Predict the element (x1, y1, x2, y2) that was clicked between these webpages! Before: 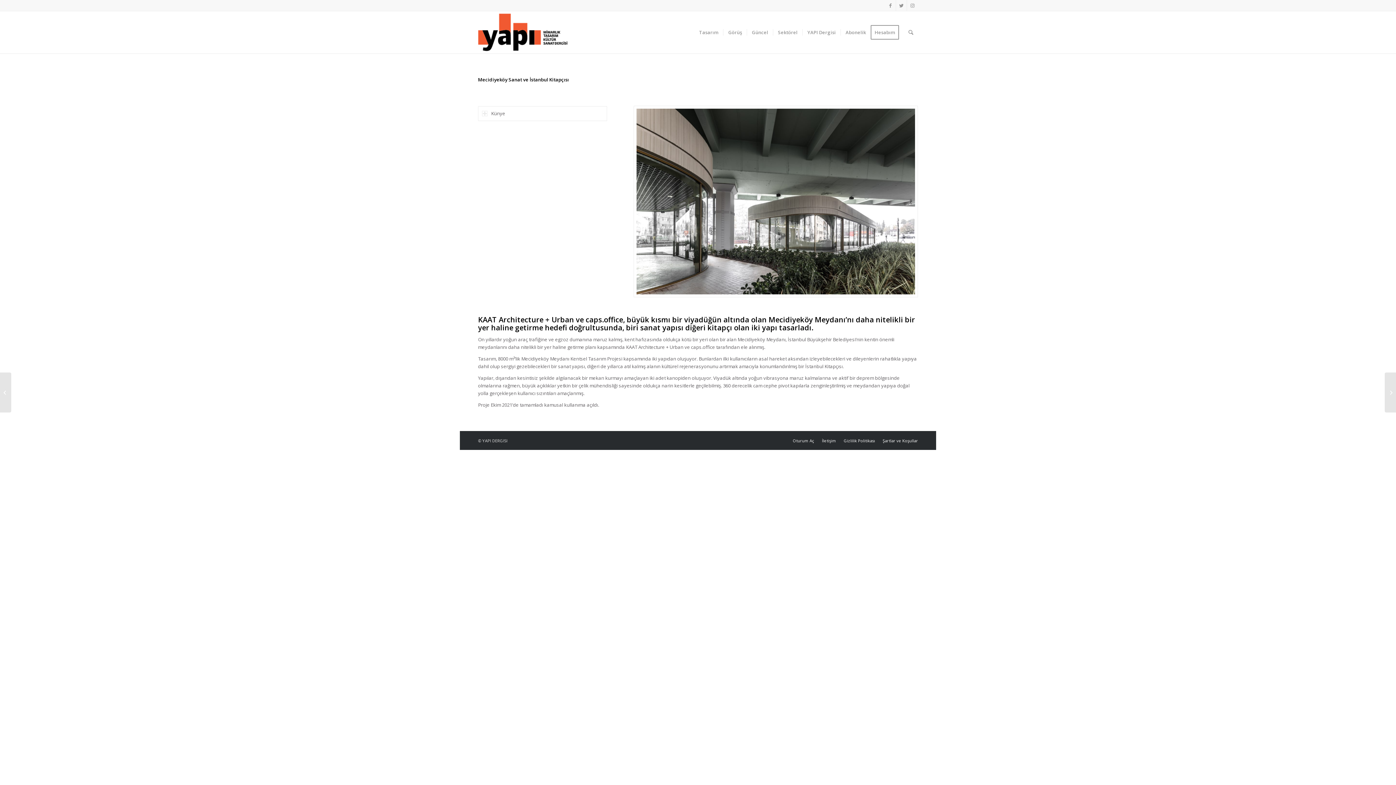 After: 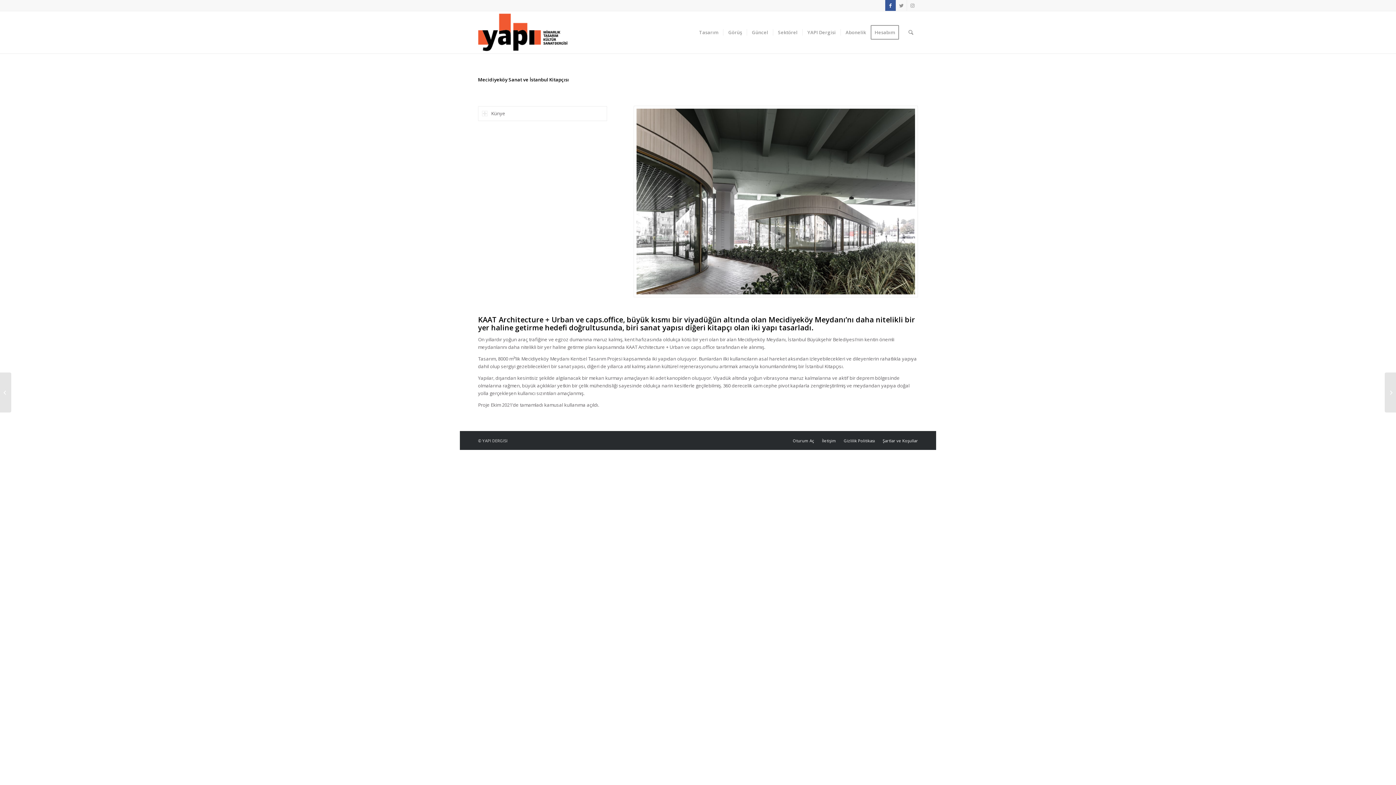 Action: bbox: (885, 0, 896, 10) label: Link to Facebook